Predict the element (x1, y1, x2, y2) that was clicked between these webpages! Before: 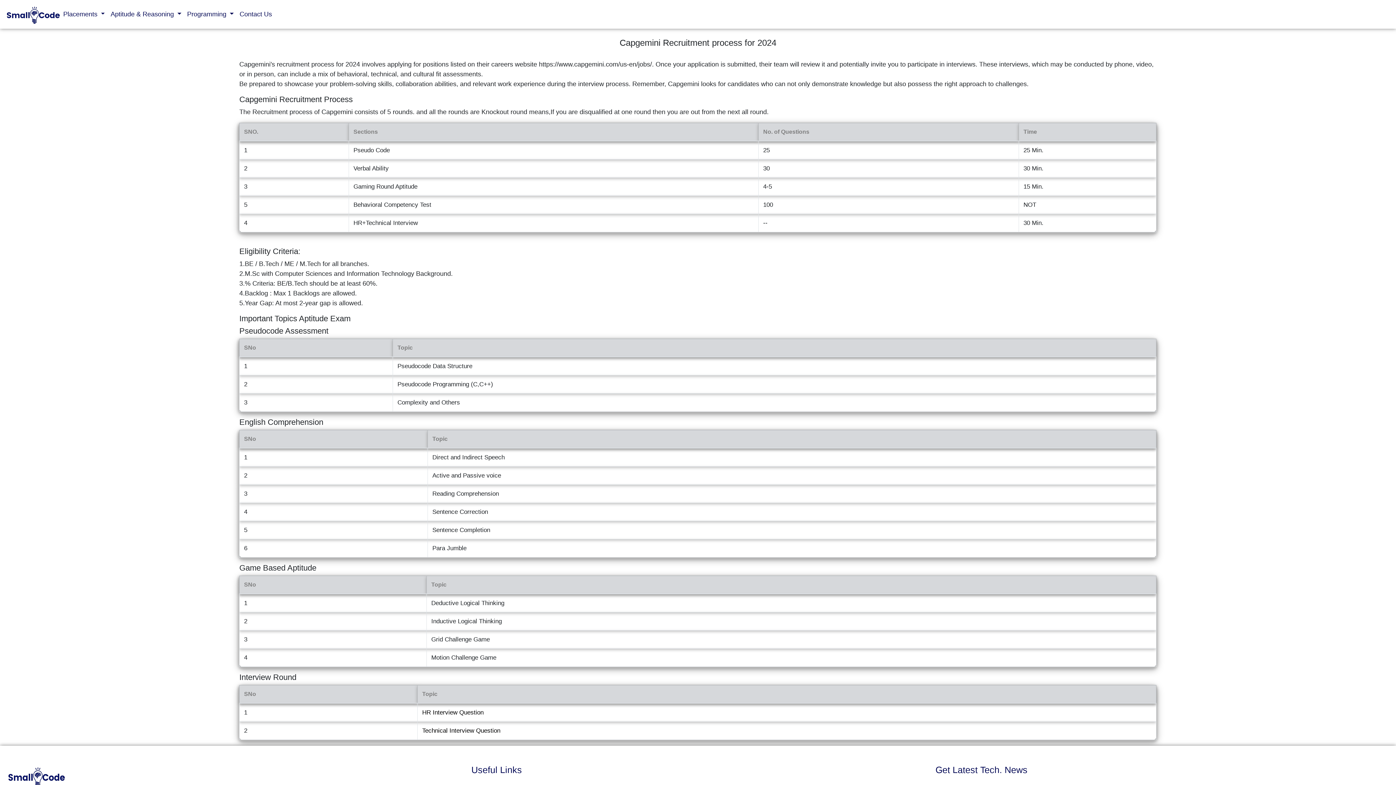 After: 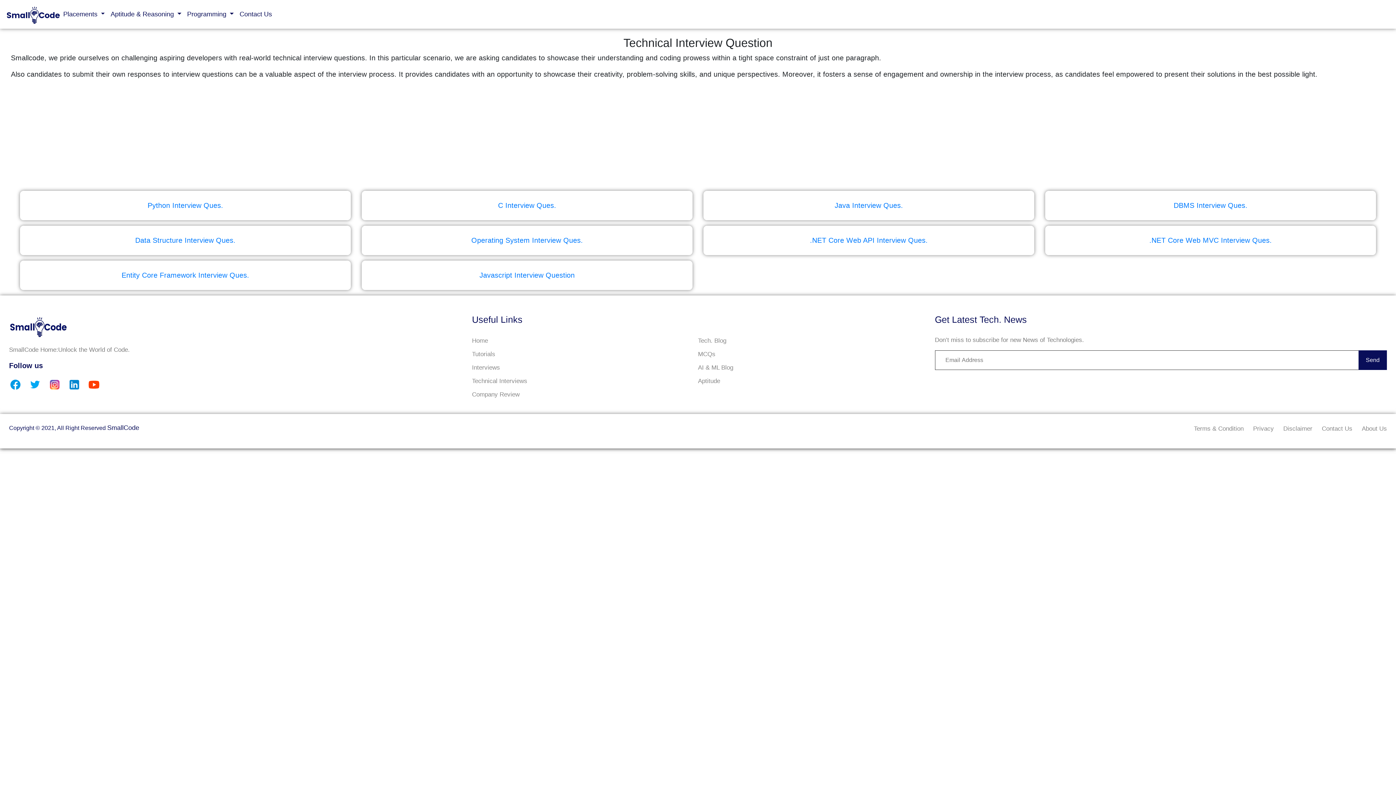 Action: bbox: (422, 727, 500, 734) label: Technical Interview Question